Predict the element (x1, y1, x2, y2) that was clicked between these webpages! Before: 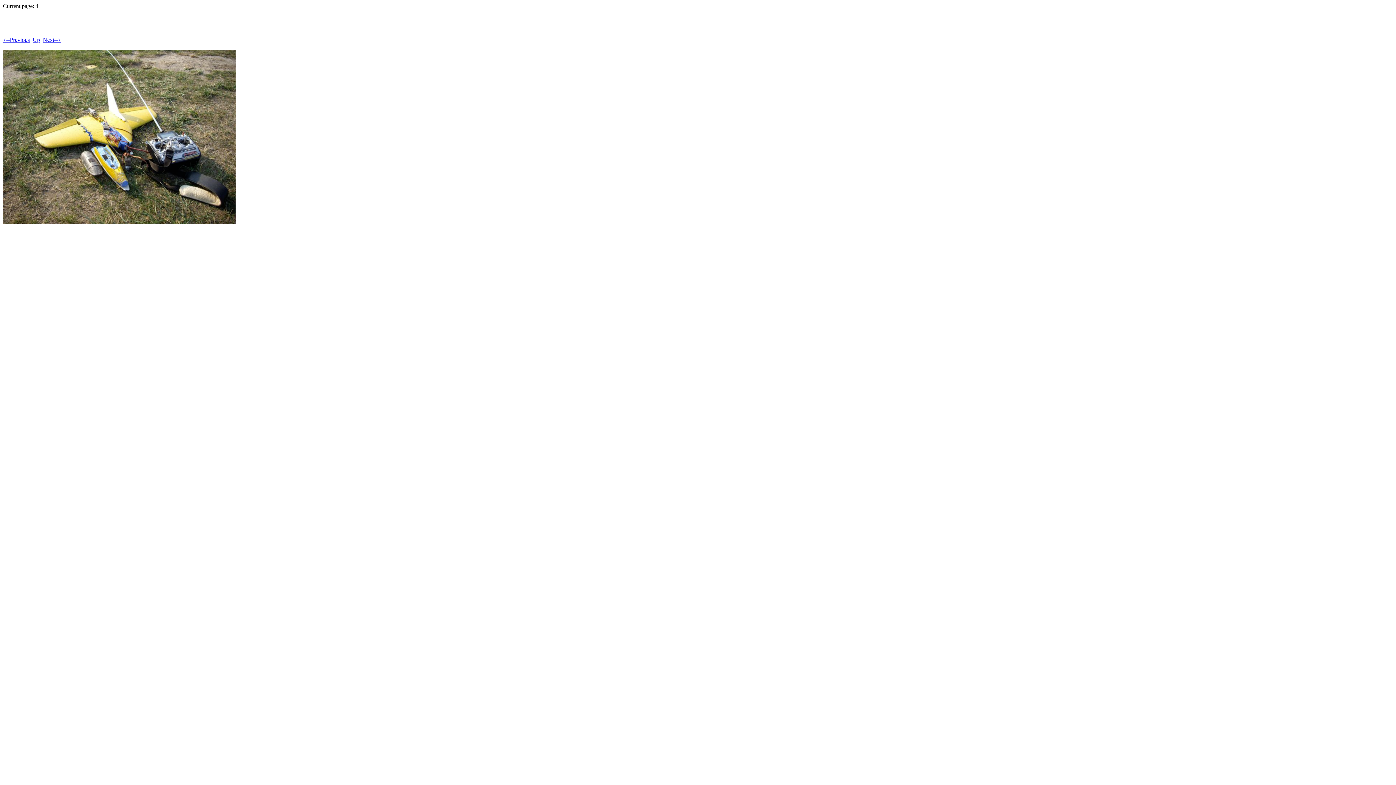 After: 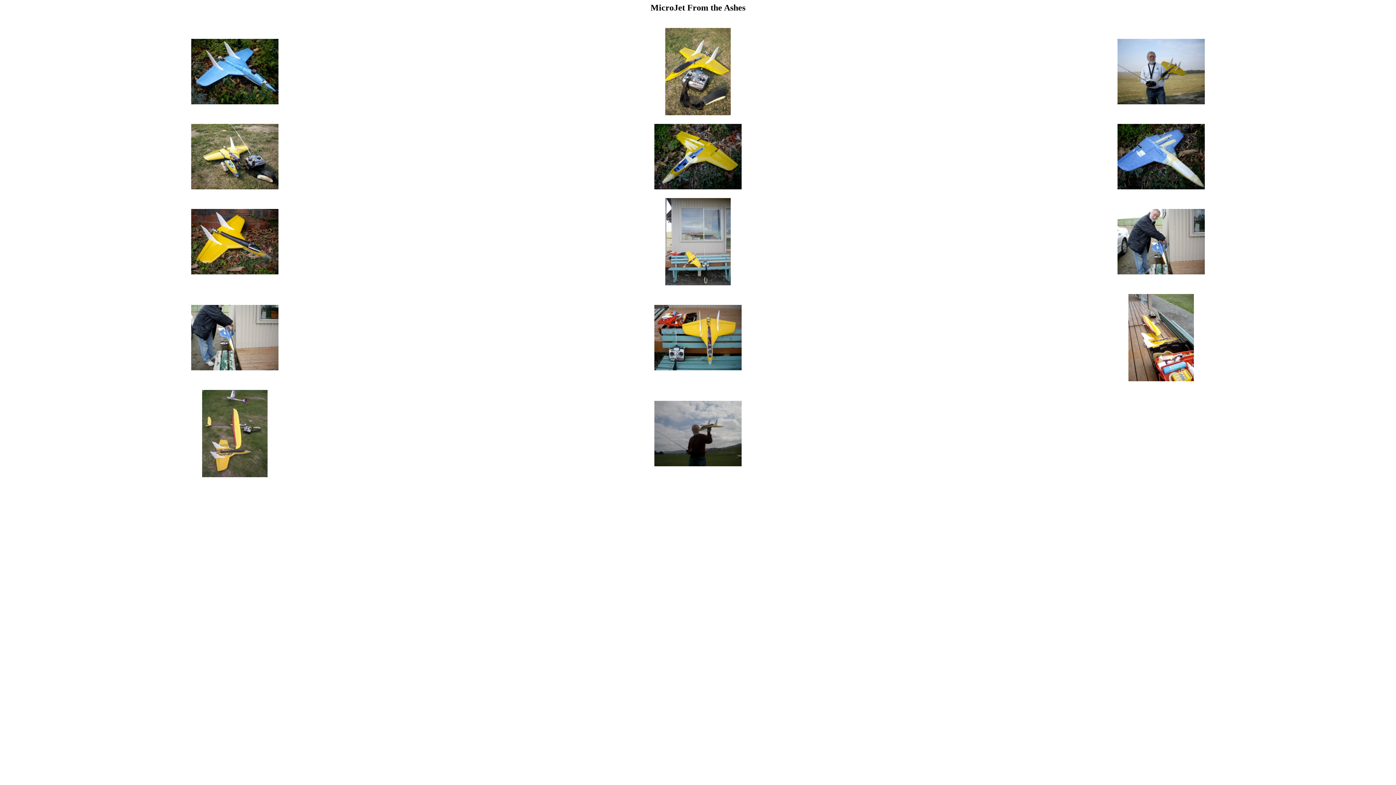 Action: label: Up bbox: (32, 36, 40, 43)